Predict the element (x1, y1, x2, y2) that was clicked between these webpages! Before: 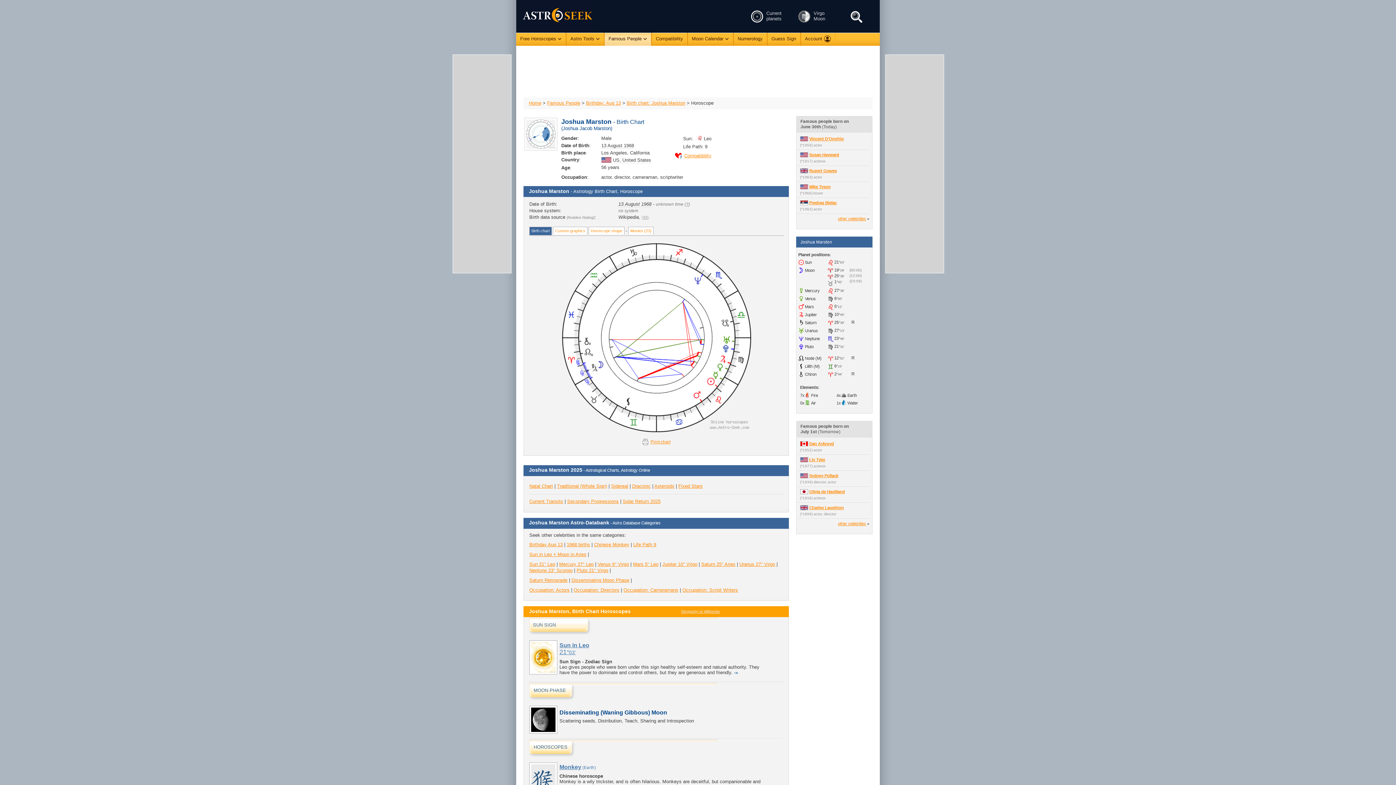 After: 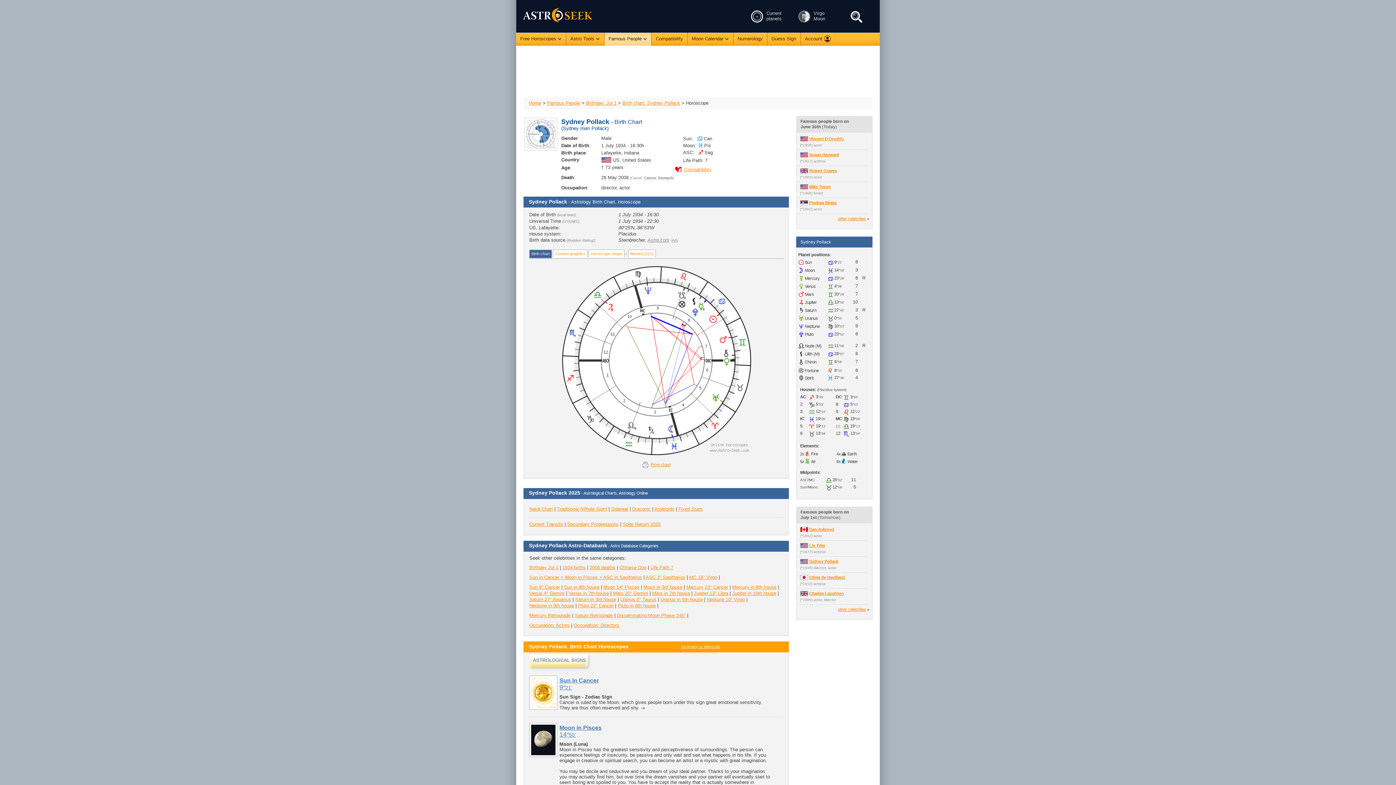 Action: bbox: (809, 473, 838, 478) label: Sydney Pollack